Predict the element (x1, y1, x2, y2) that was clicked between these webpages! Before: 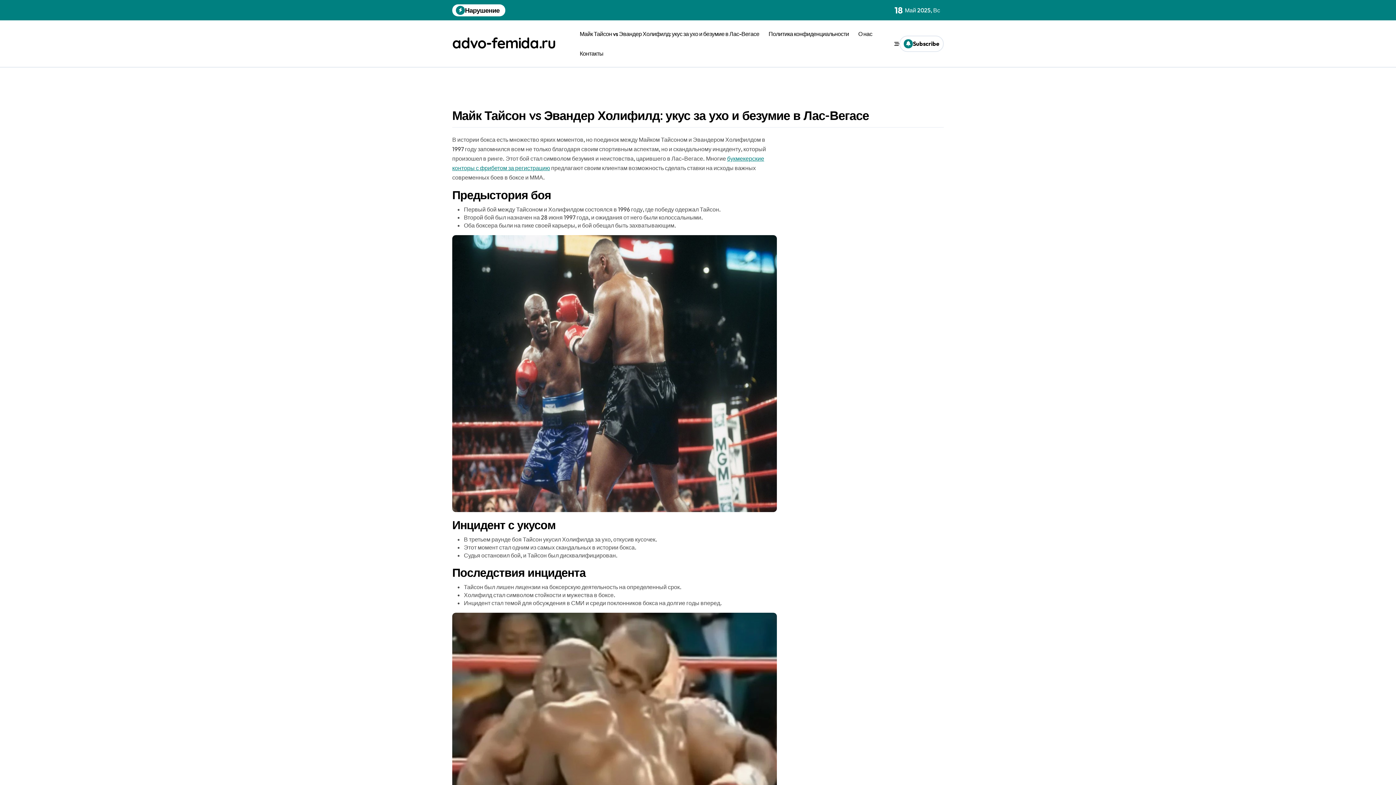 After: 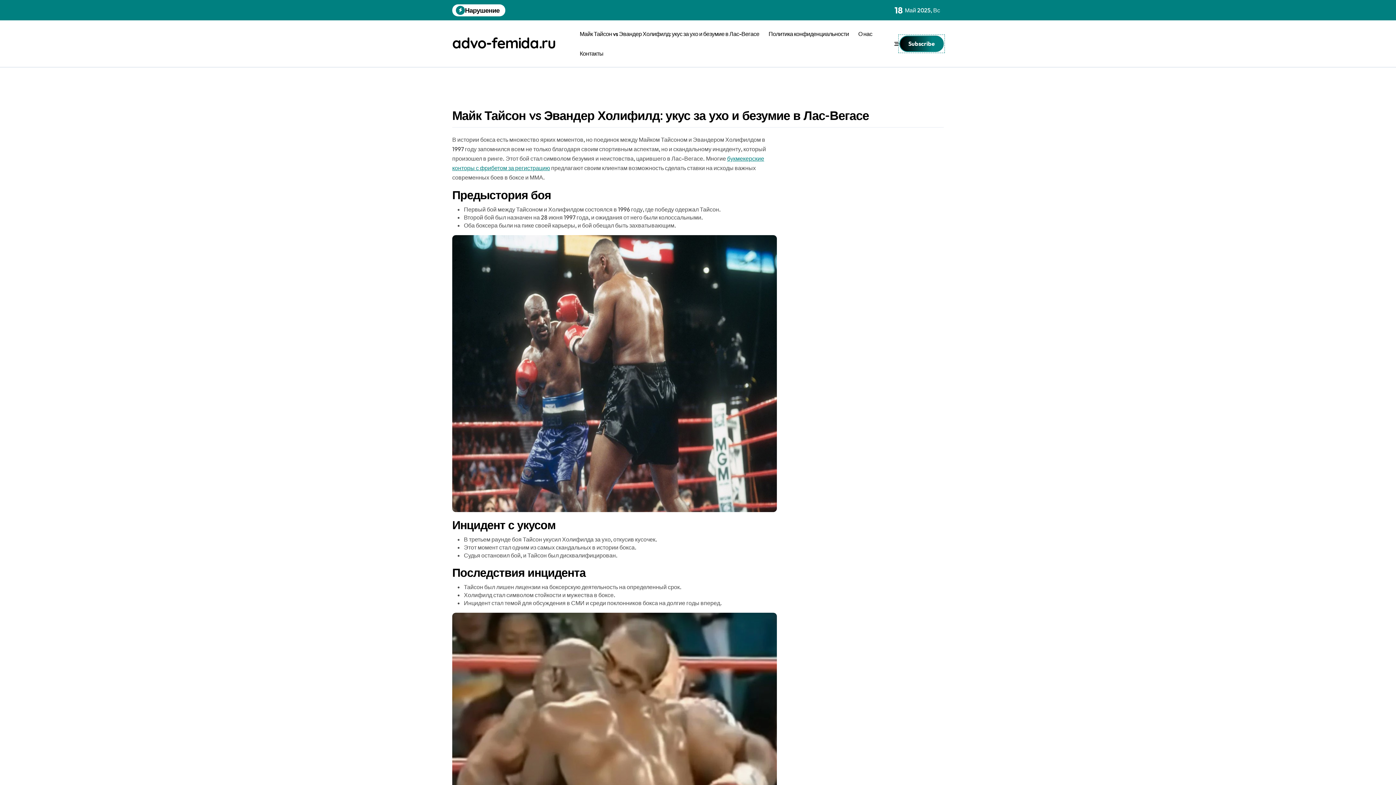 Action: label: Subscribe bbox: (899, 35, 944, 51)